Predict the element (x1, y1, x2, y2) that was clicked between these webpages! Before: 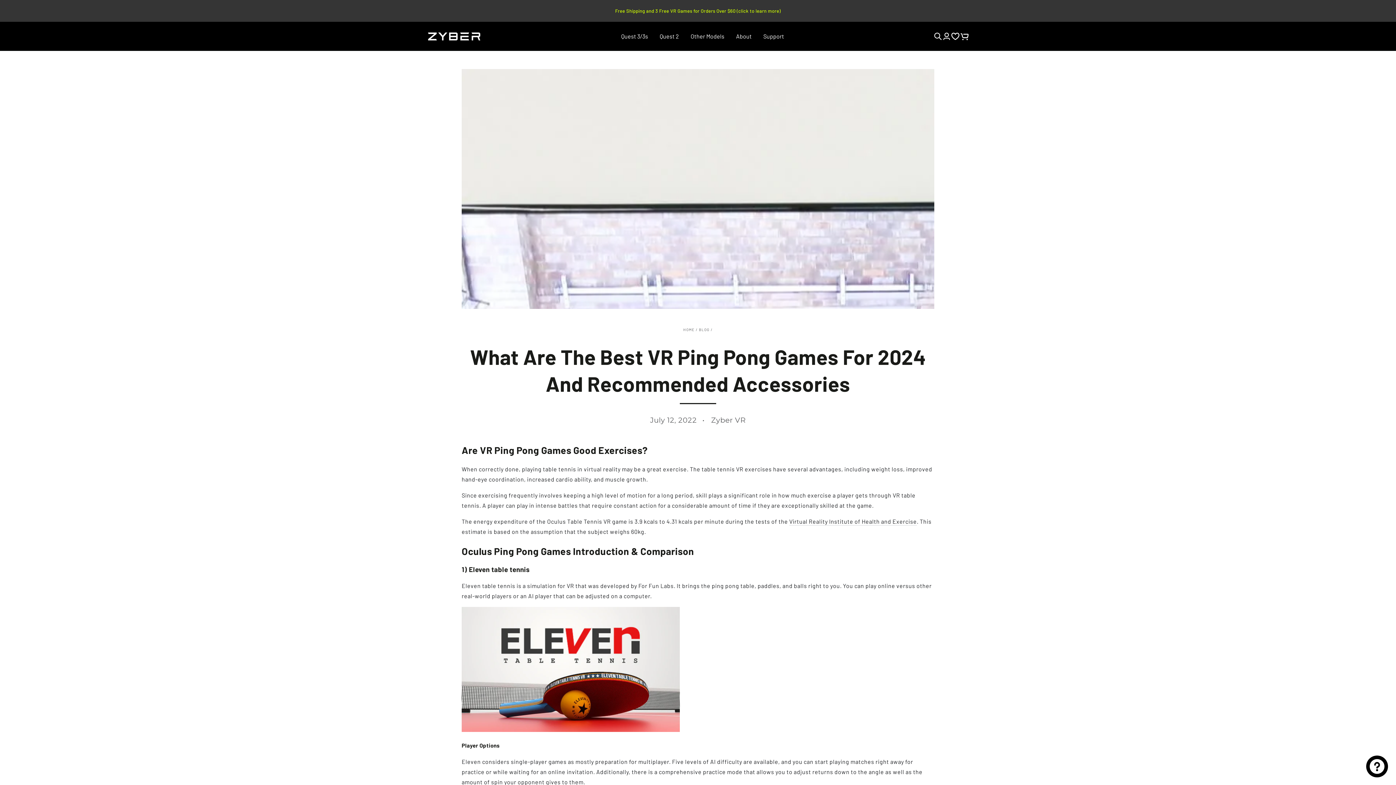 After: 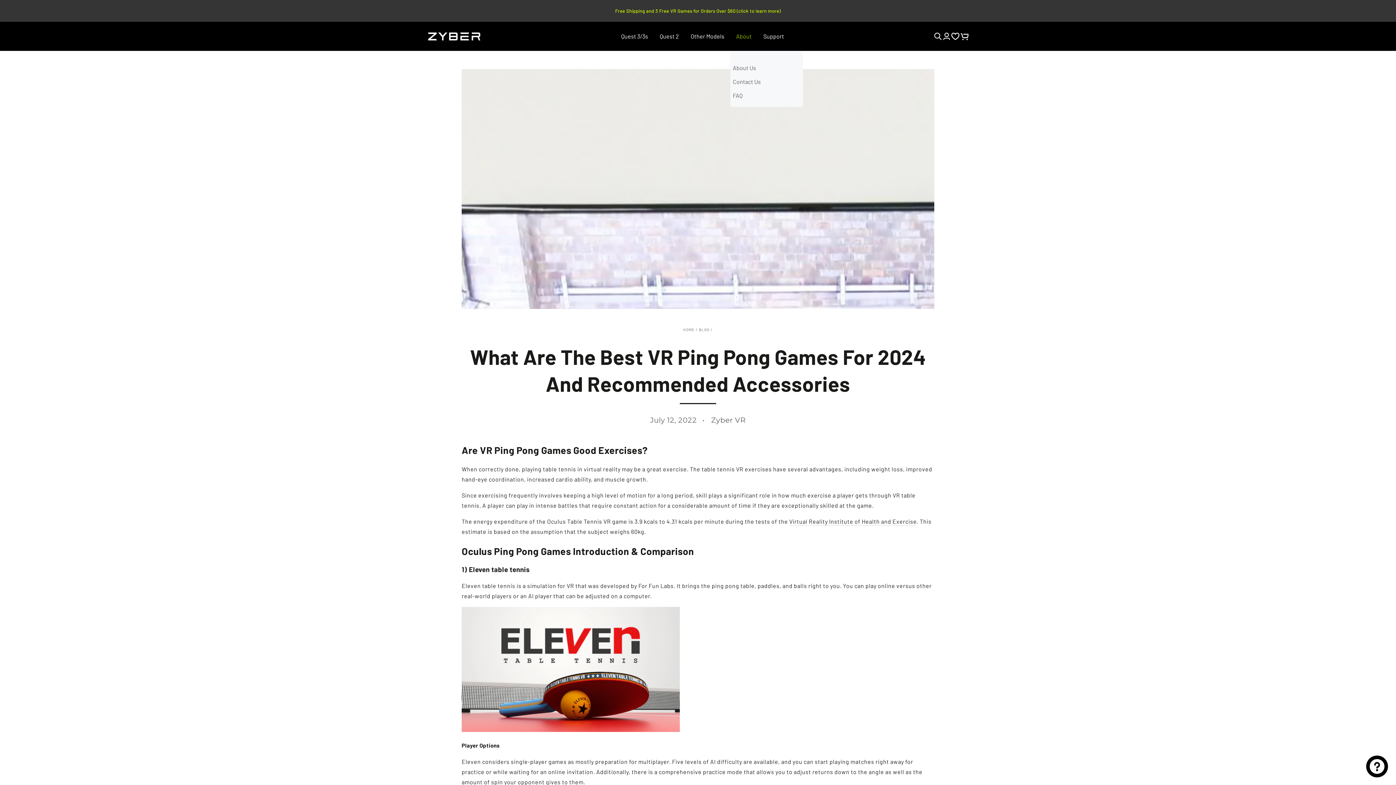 Action: bbox: (730, 28, 757, 44) label: About